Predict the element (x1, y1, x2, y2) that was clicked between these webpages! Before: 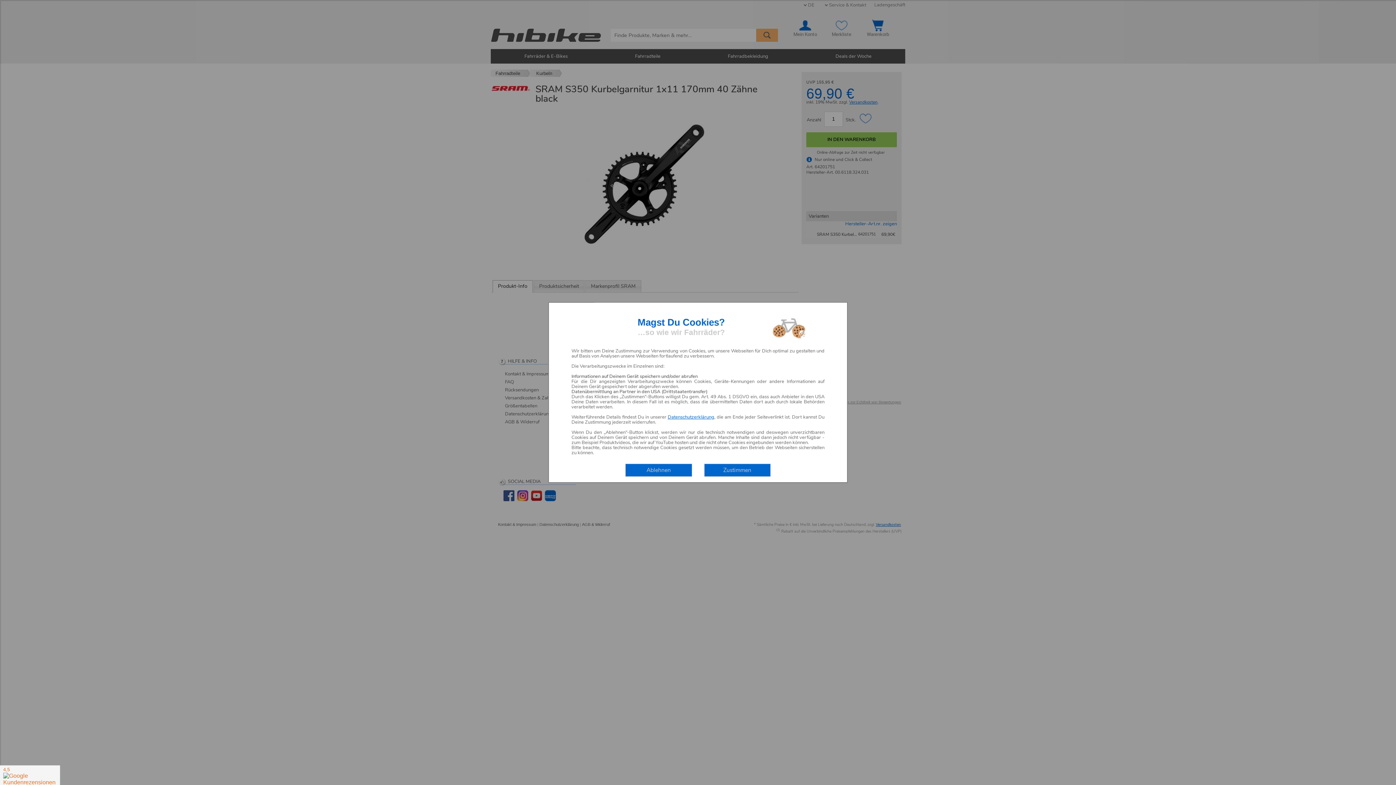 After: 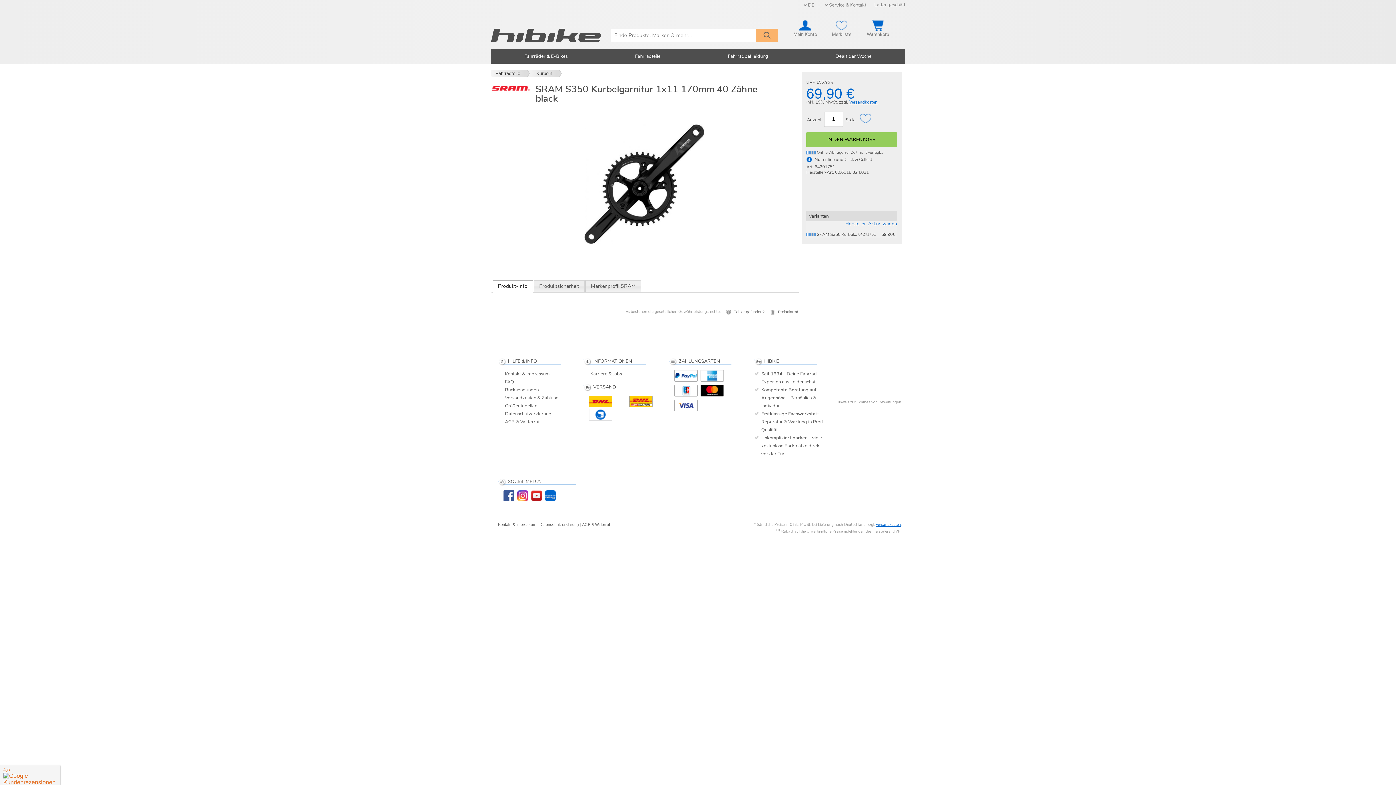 Action: bbox: (704, 463, 770, 477) label: Zustimmen